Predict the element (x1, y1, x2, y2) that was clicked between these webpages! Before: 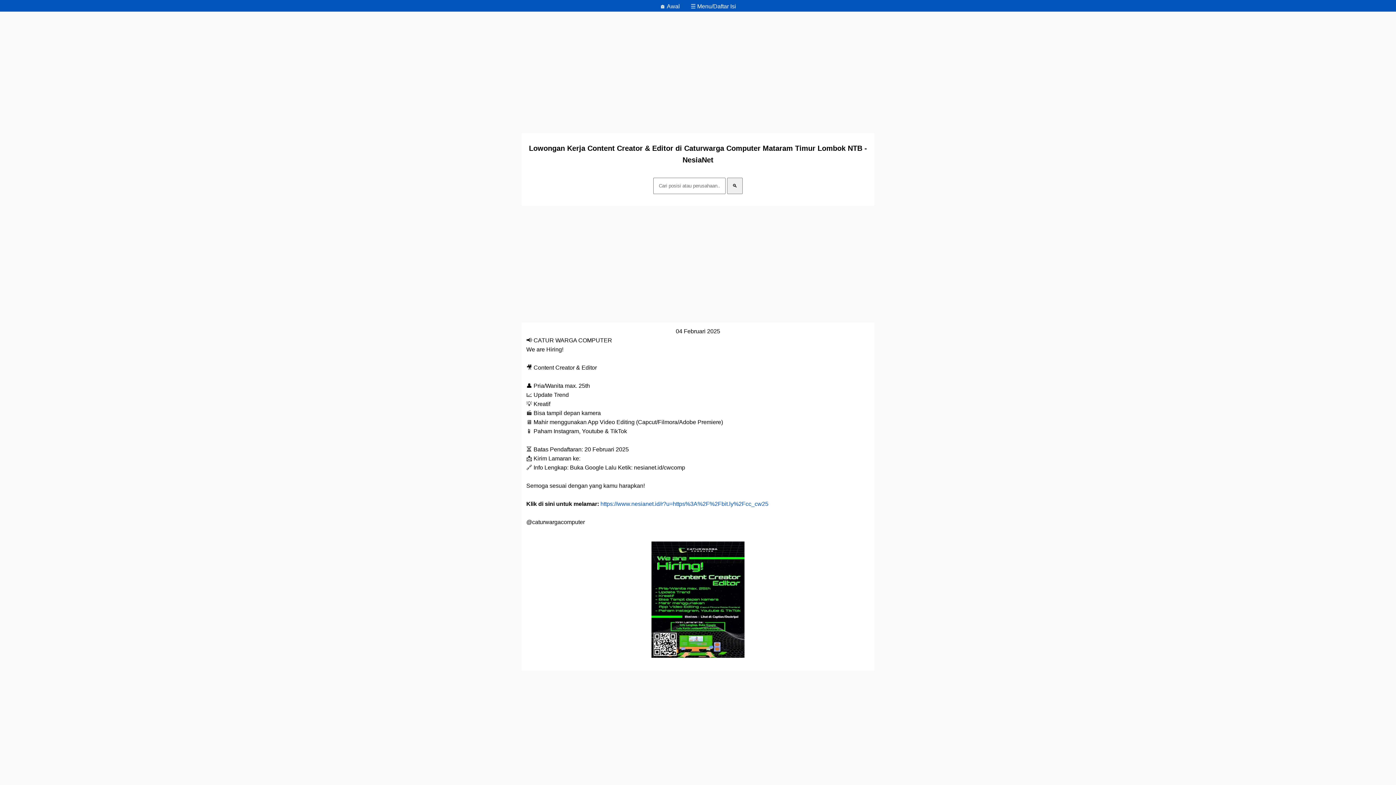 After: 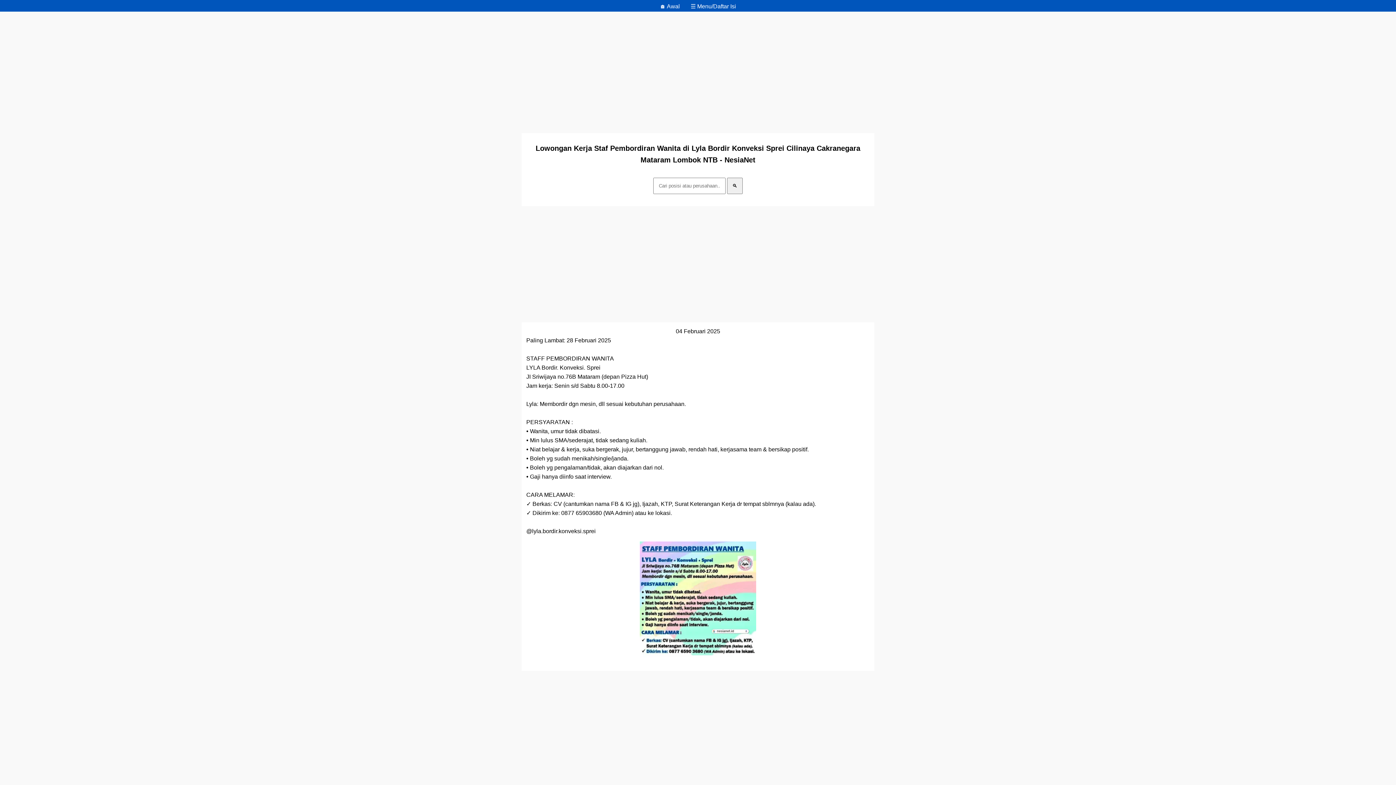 Action: bbox: (742, 1, 748, 9) label: ➡️